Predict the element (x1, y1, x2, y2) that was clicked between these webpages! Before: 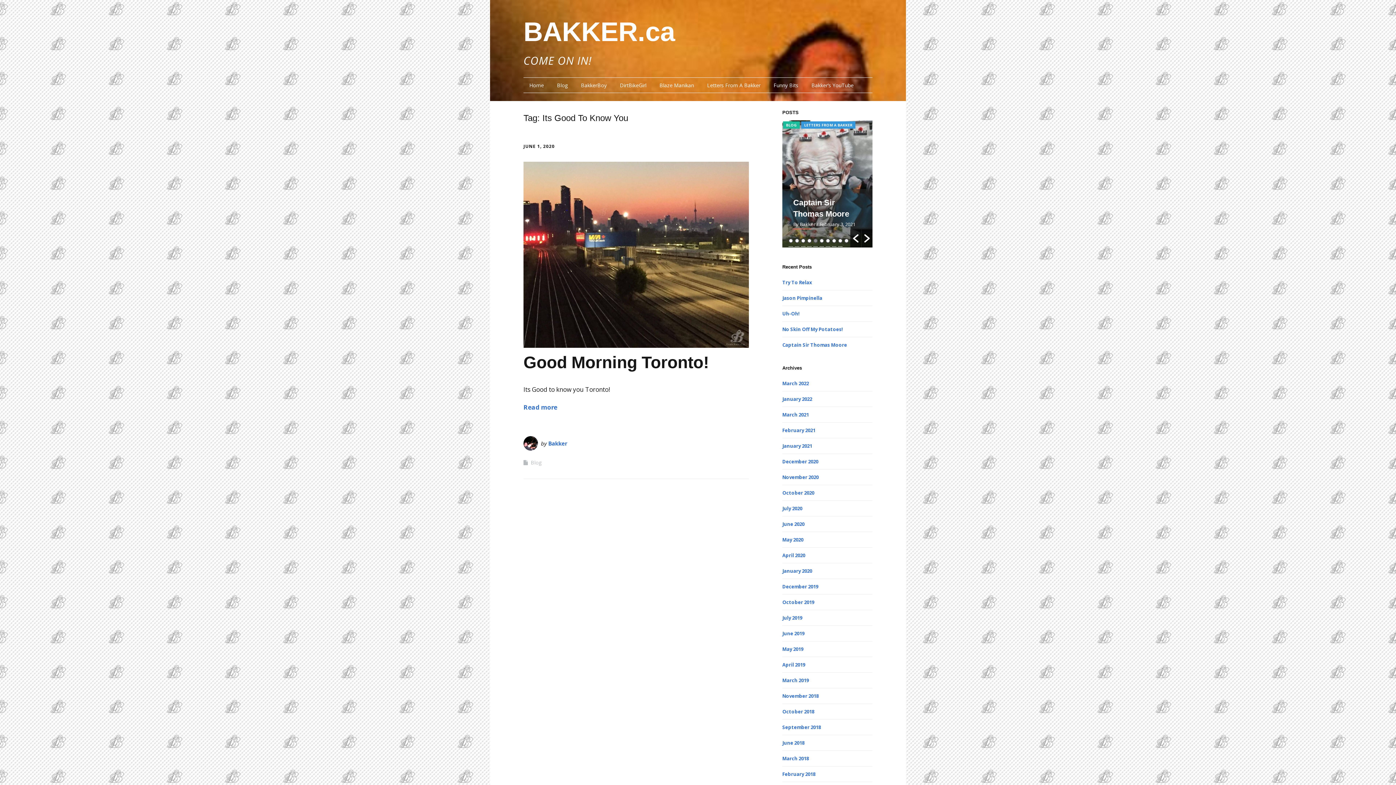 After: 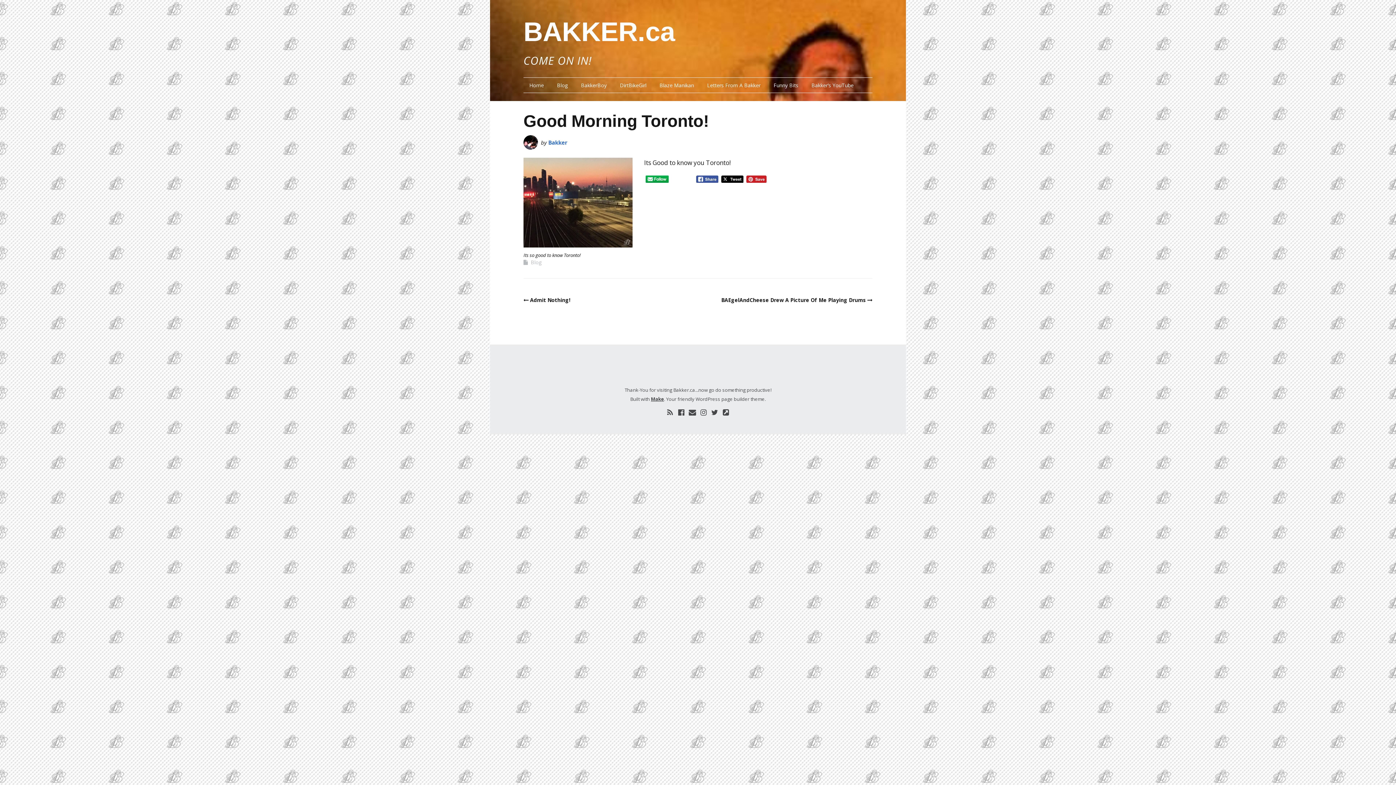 Action: bbox: (523, 341, 749, 349)